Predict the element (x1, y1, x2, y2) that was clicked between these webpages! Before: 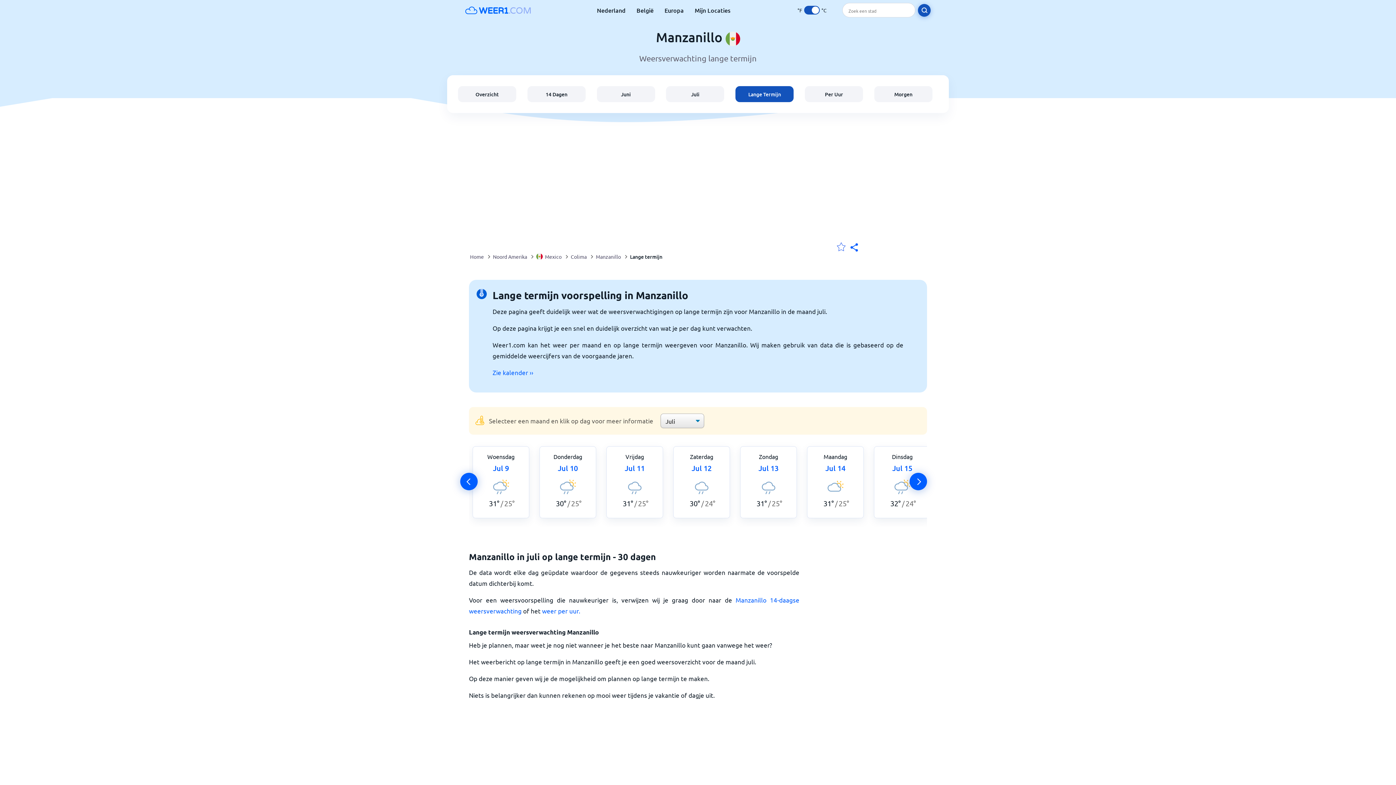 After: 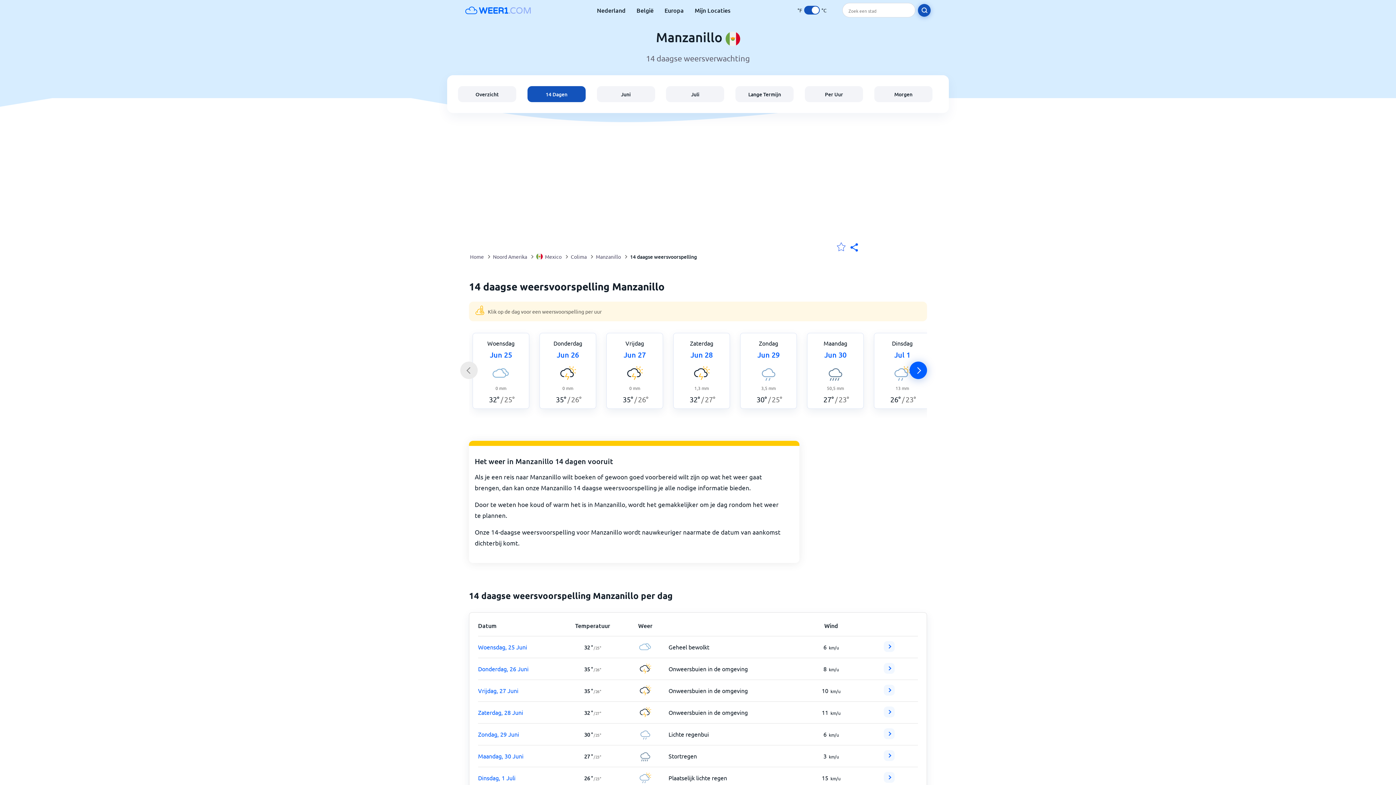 Action: bbox: (527, 86, 585, 102) label: 14 Dagen